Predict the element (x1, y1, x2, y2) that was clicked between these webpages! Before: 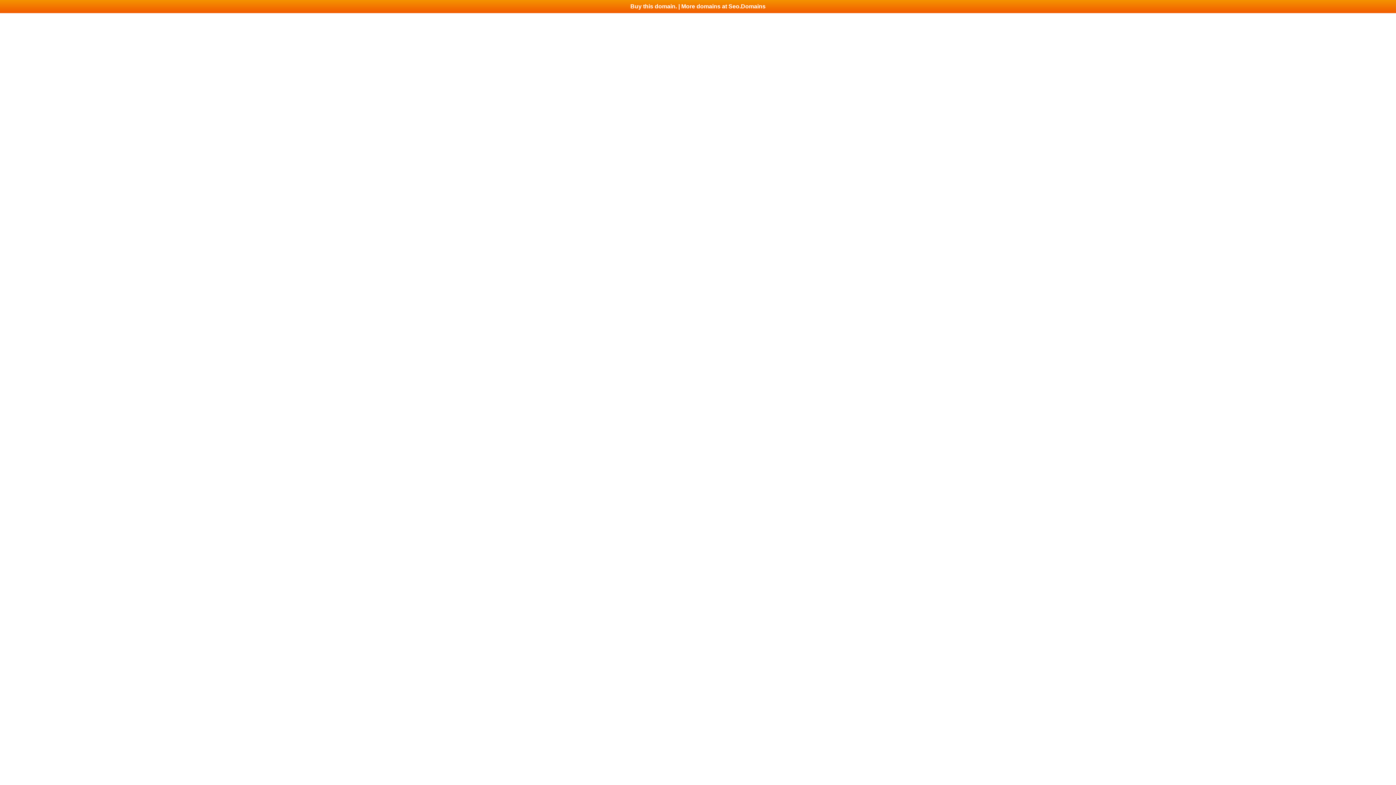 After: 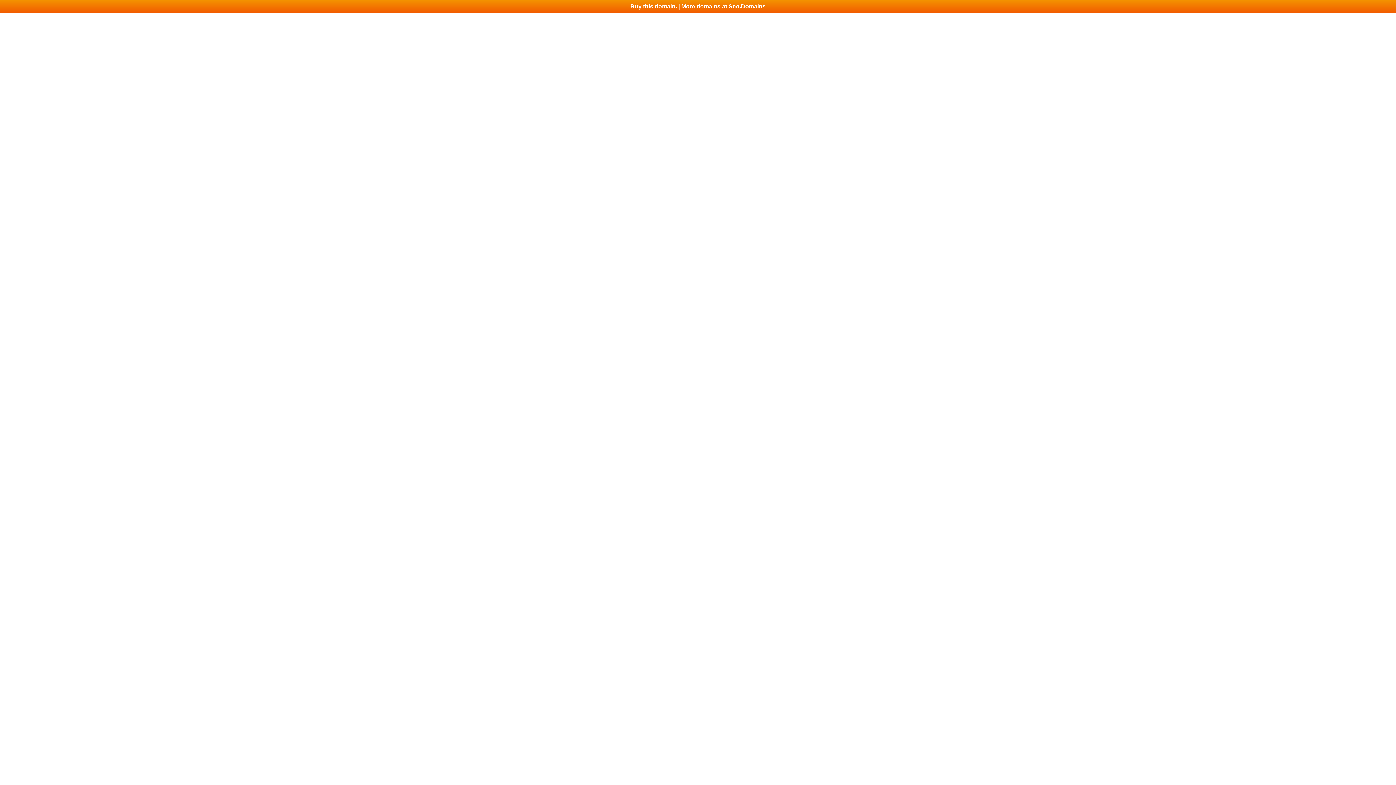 Action: bbox: (0, 0, 1396, 13) label: Buy this domain. | More domains at Seo.Domains